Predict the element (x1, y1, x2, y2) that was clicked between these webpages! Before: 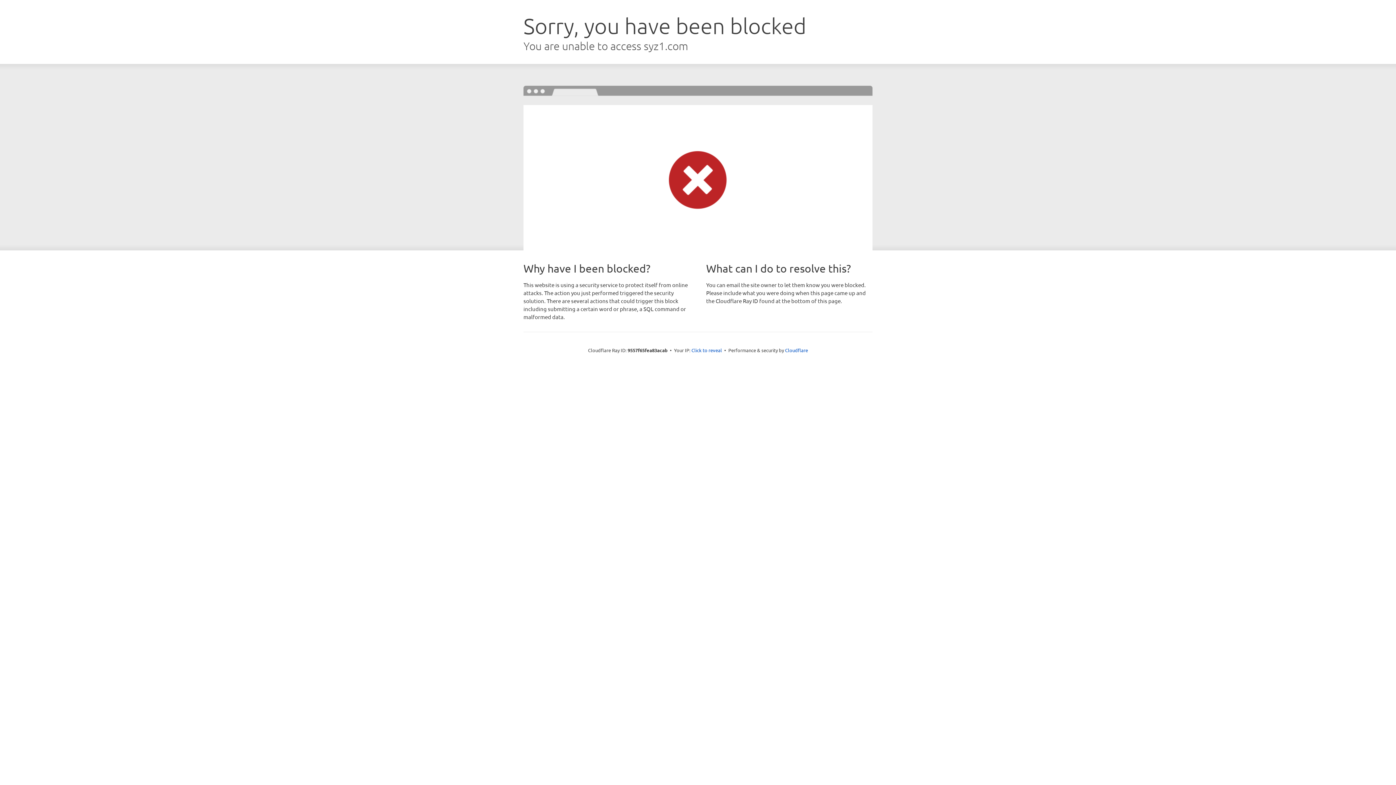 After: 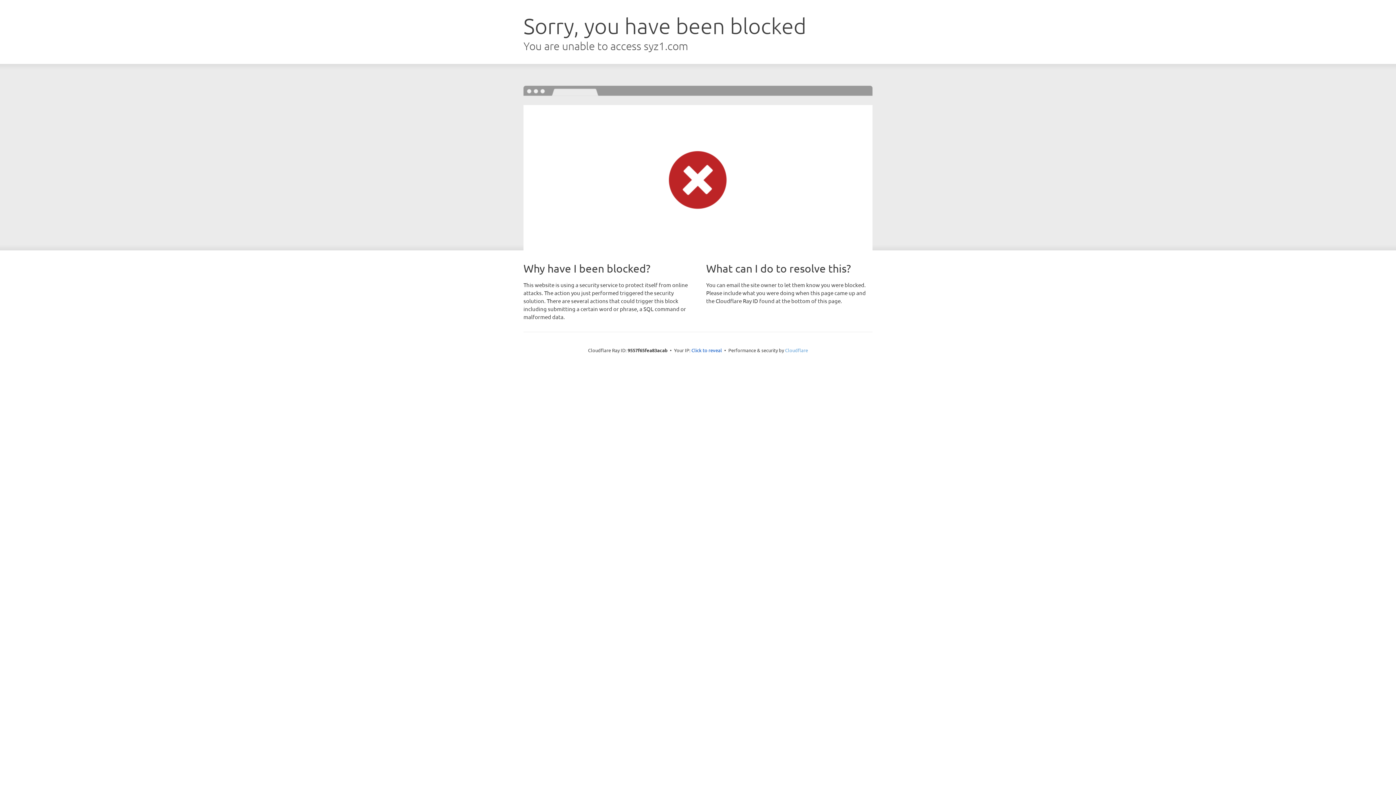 Action: bbox: (785, 347, 808, 353) label: Cloudflare